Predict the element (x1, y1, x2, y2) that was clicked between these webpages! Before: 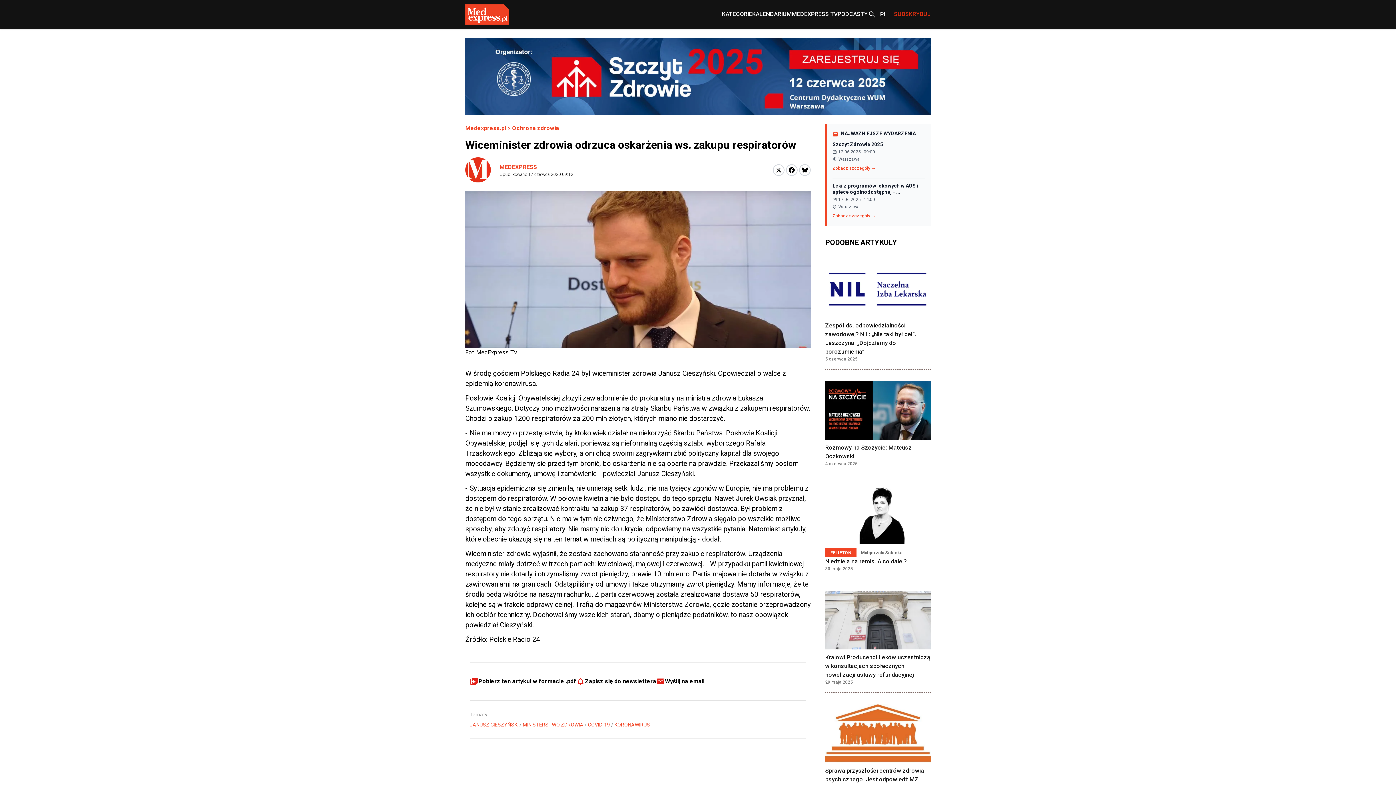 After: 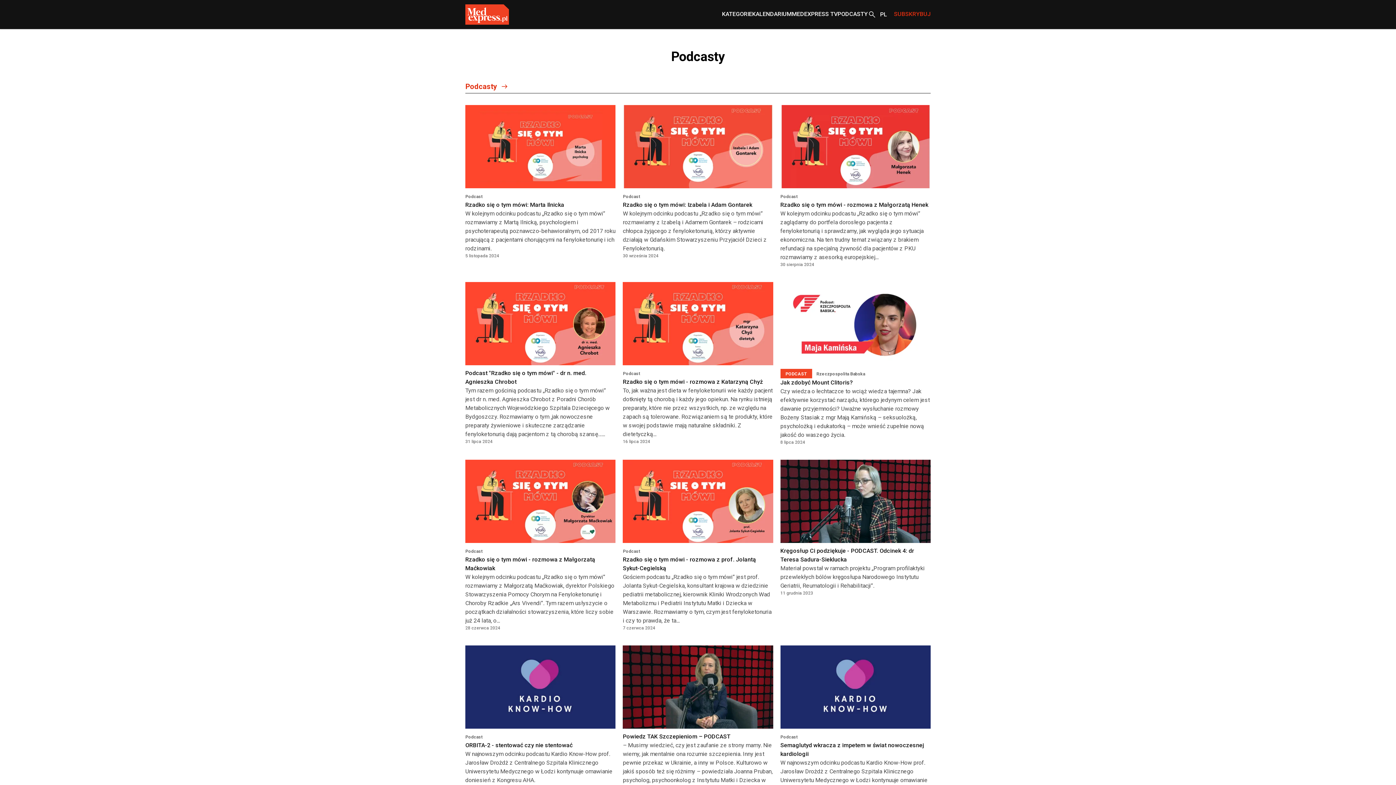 Action: label: PODCASTY bbox: (837, 9, 868, 19)